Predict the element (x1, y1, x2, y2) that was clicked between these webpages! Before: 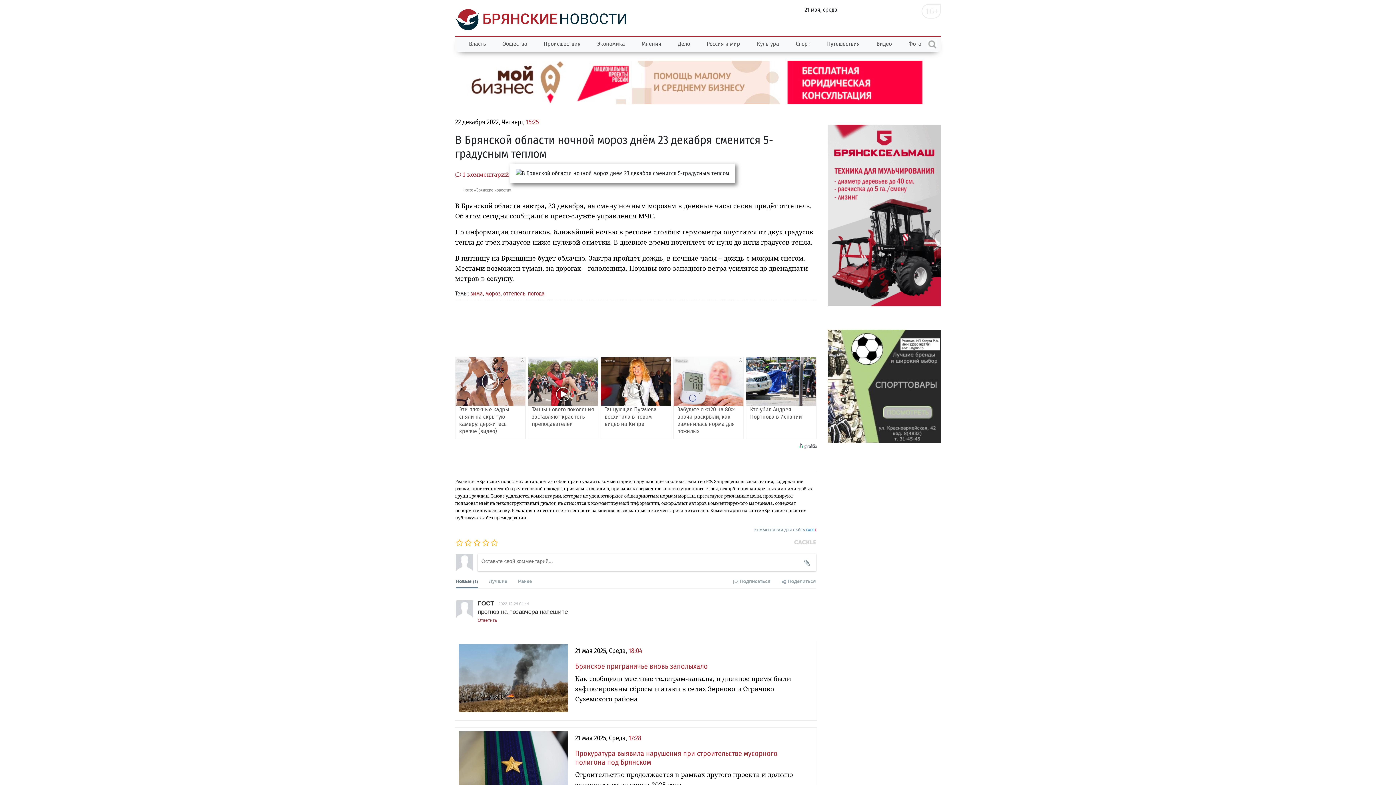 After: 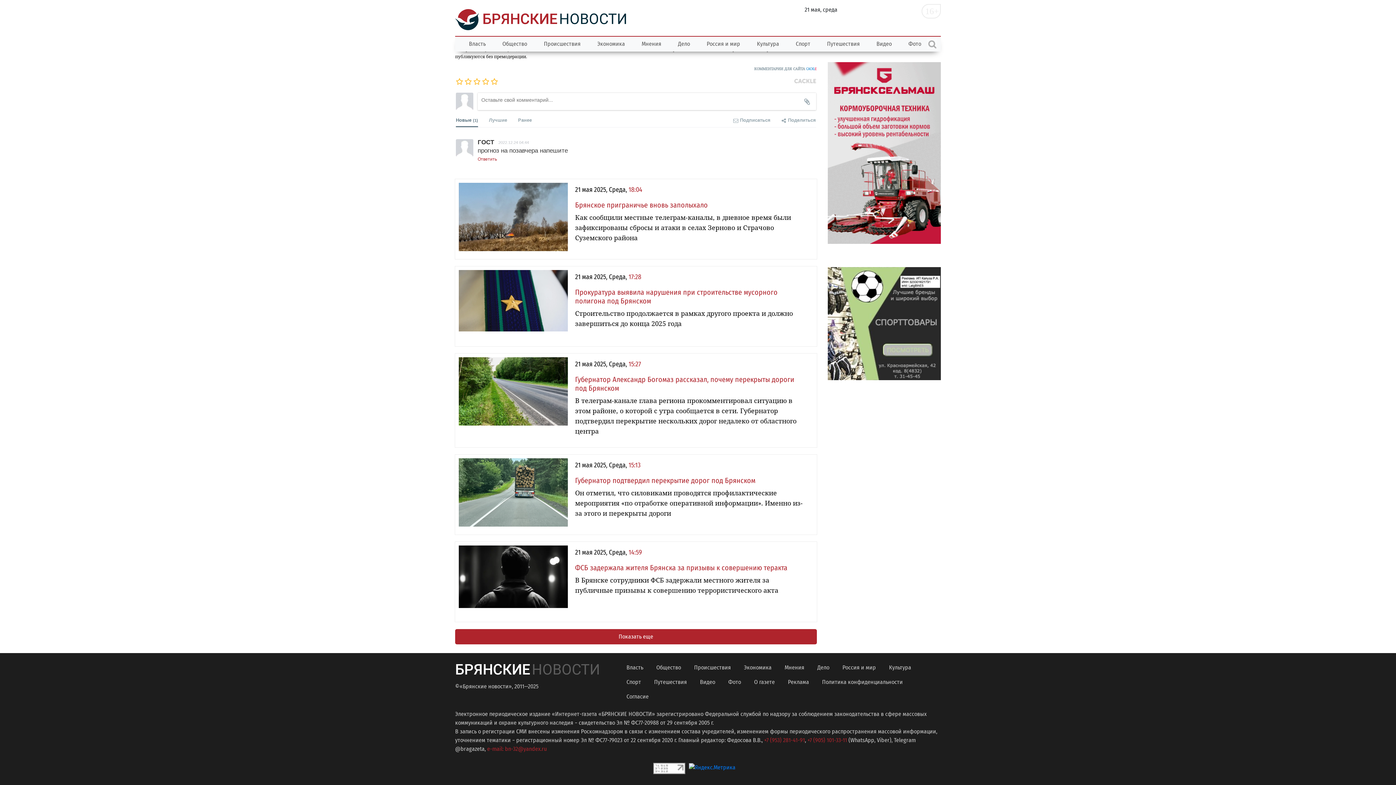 Action: label:  1 комментарий bbox: (455, 170, 509, 178)